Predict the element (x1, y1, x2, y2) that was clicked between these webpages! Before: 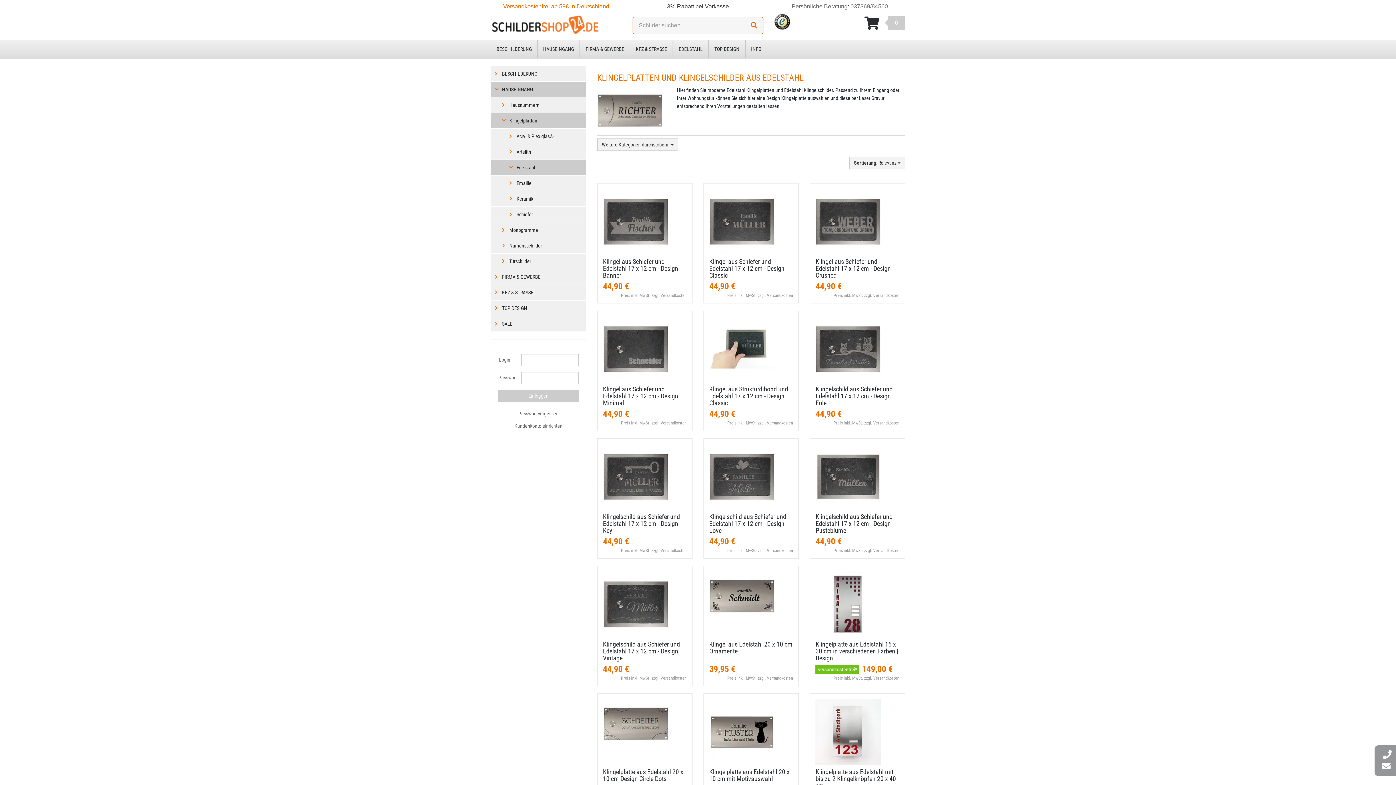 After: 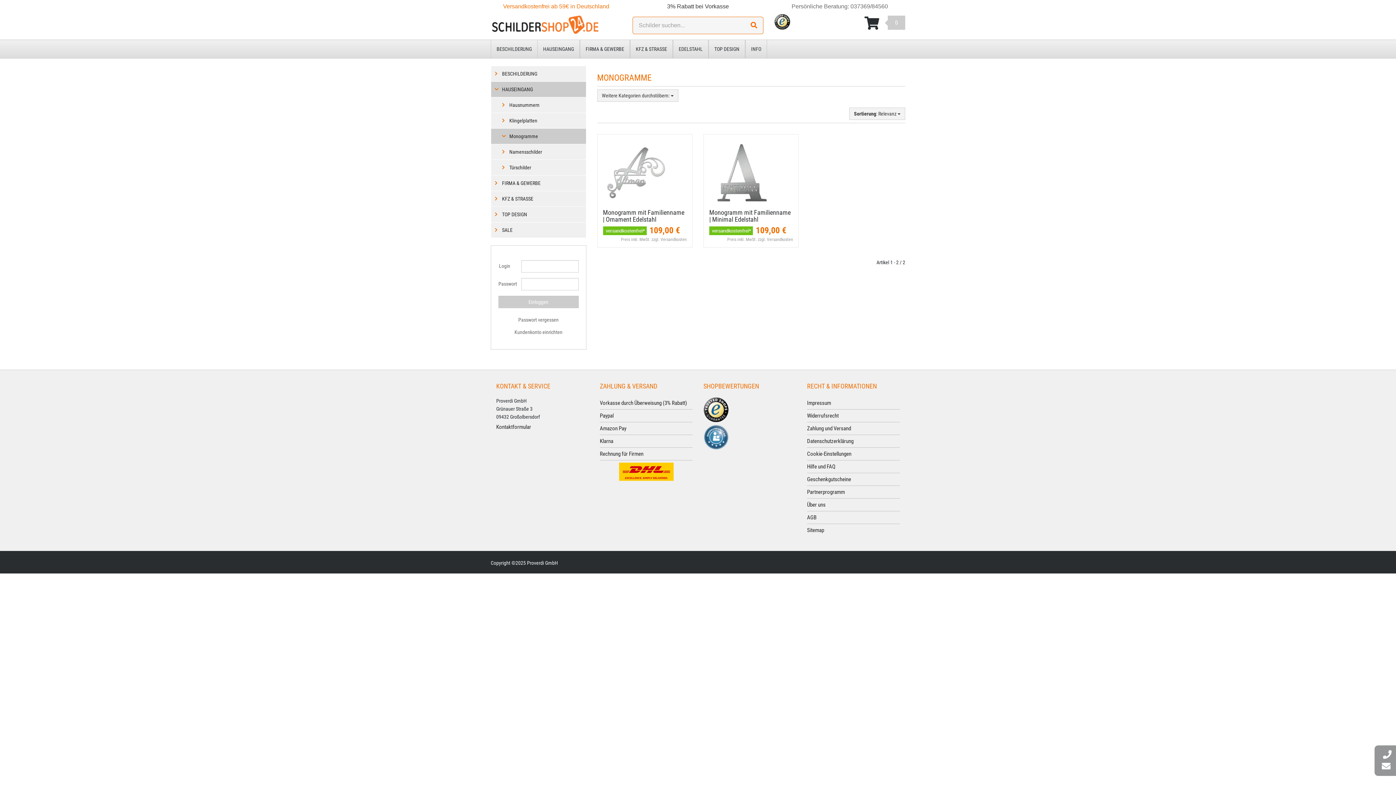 Action: bbox: (490, 222, 586, 238) label: Monogramme